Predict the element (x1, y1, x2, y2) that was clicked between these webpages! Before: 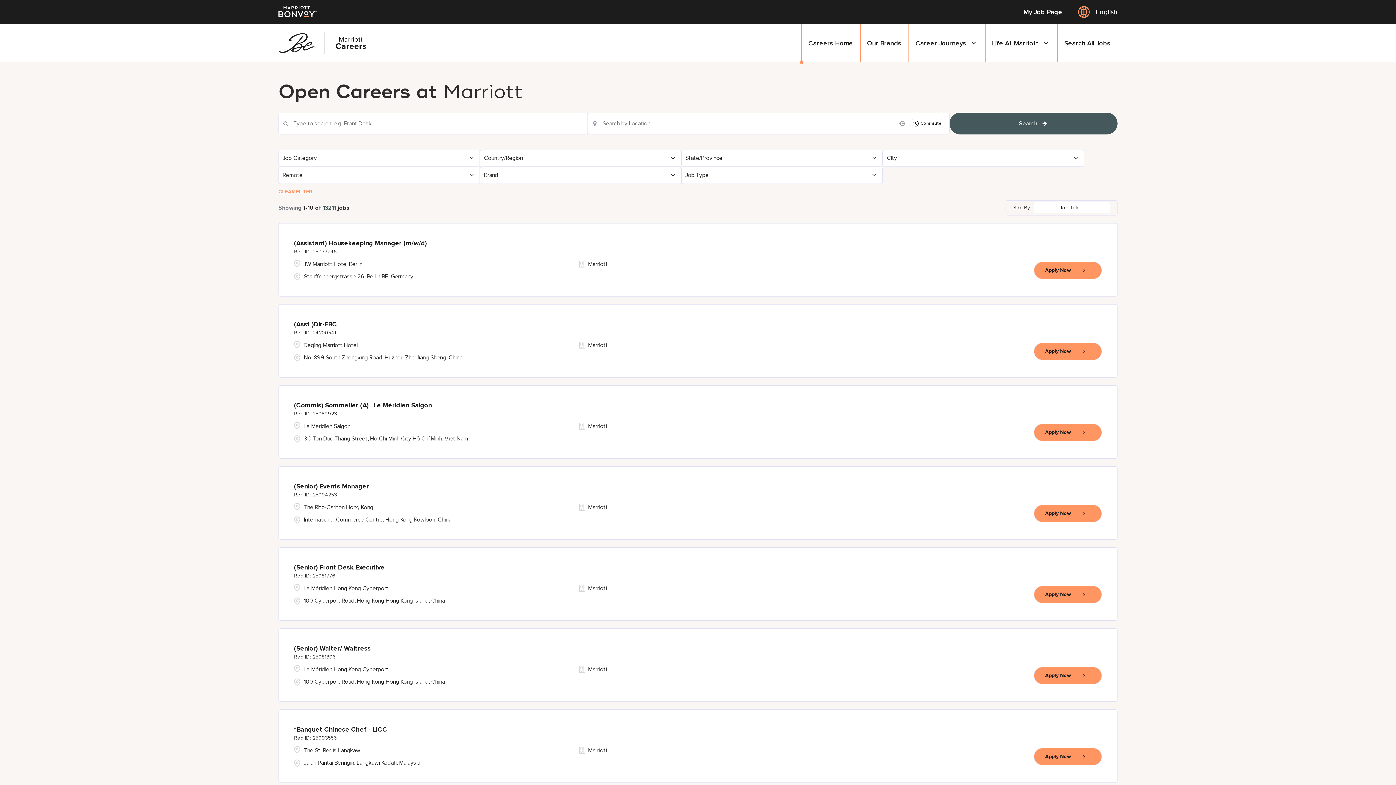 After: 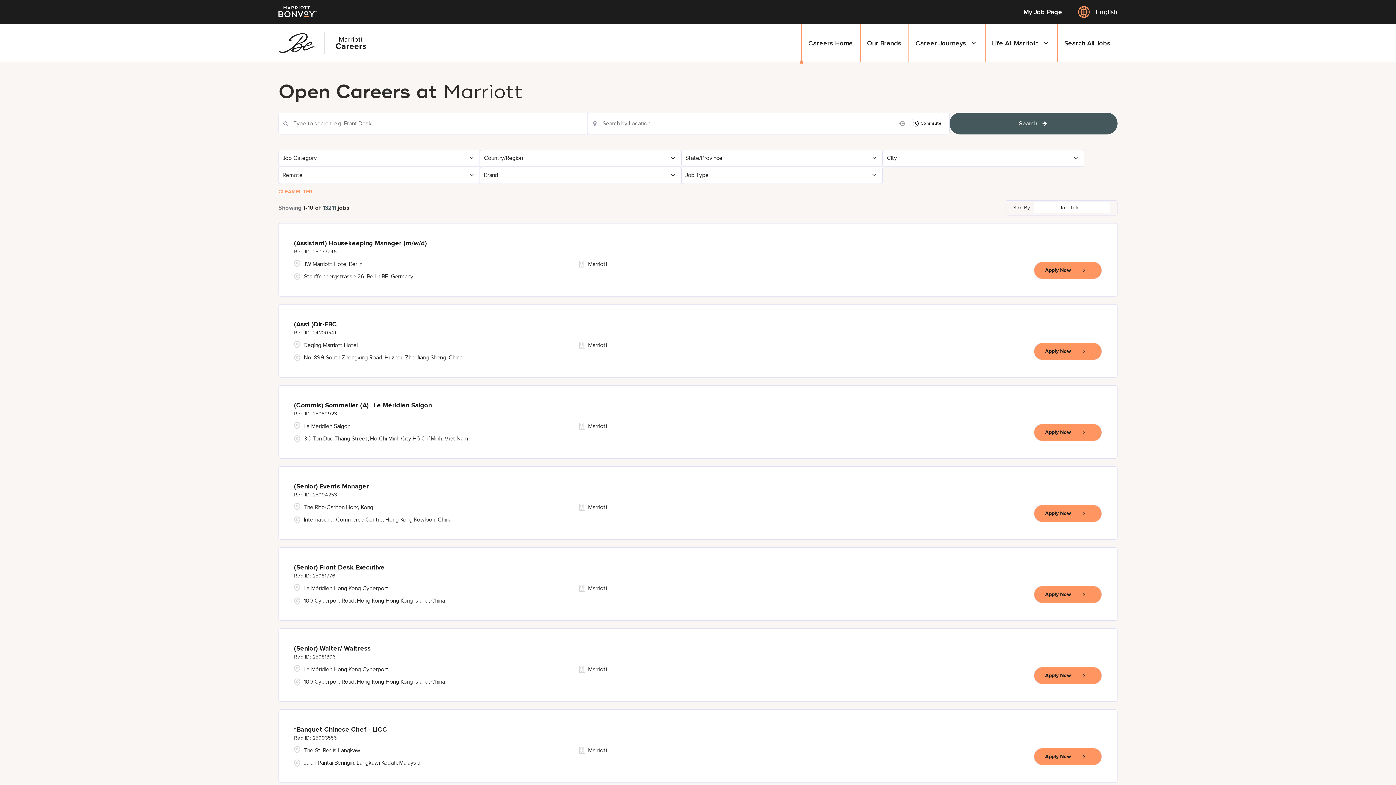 Action: bbox: (1057, 24, 1117, 62) label: Search All Jobs